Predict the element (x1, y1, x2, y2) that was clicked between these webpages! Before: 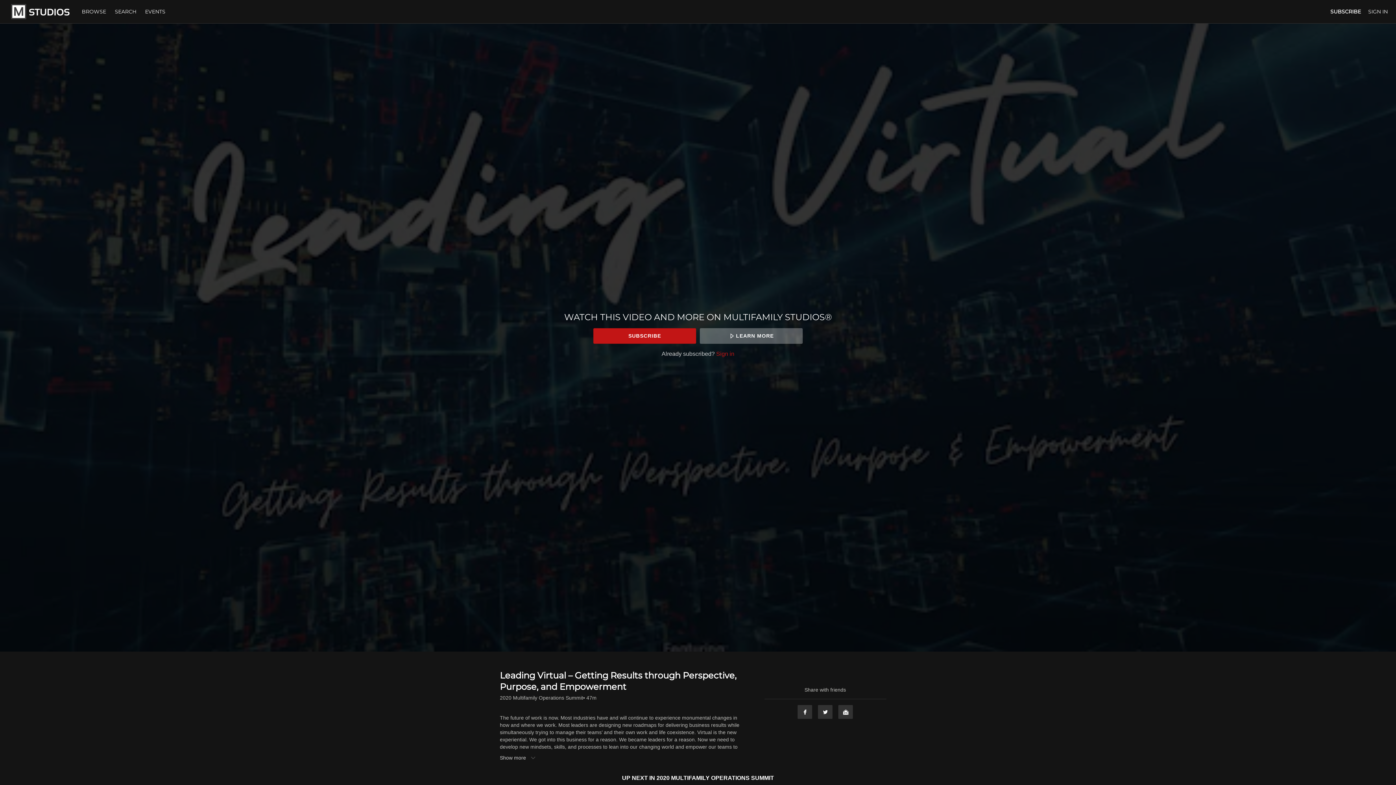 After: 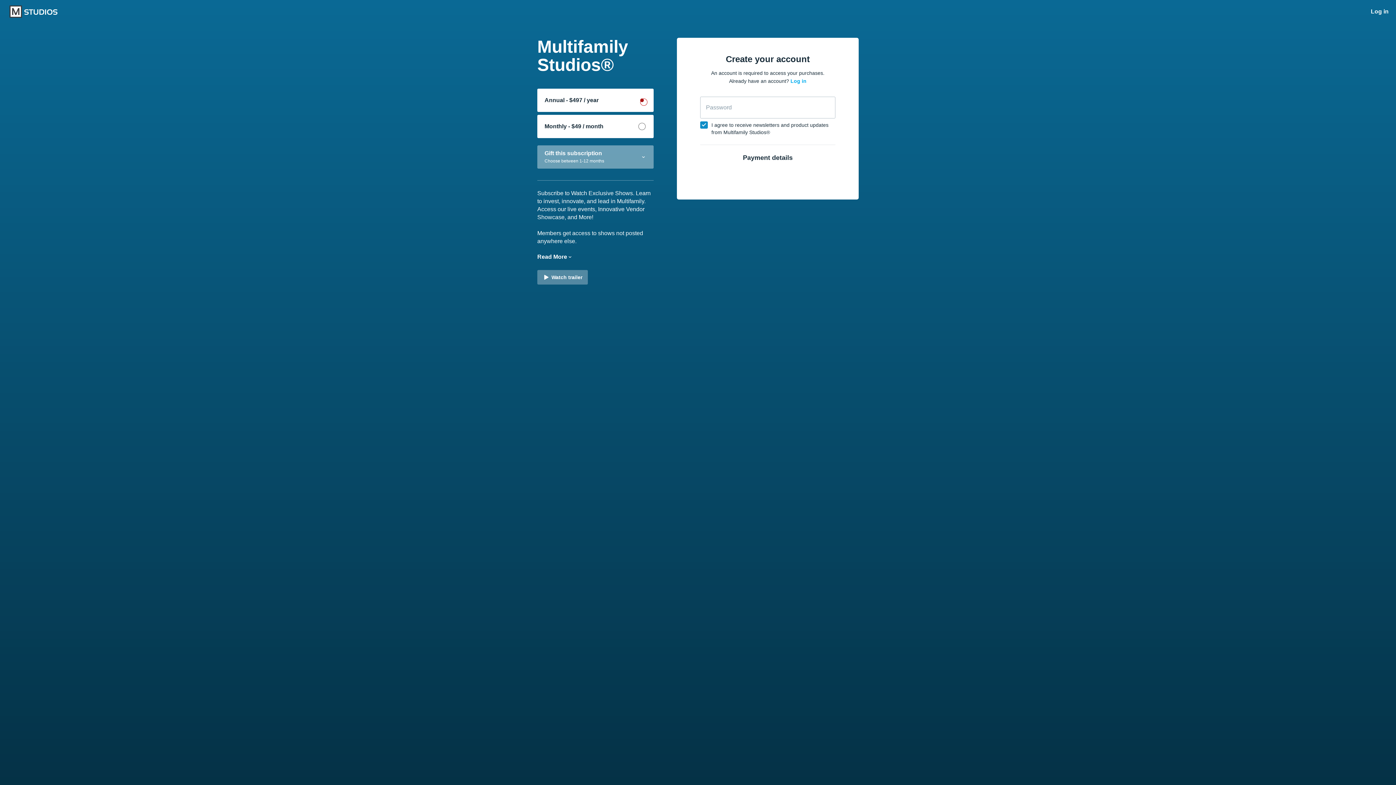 Action: bbox: (593, 328, 696, 343) label: SUBSCRIBE